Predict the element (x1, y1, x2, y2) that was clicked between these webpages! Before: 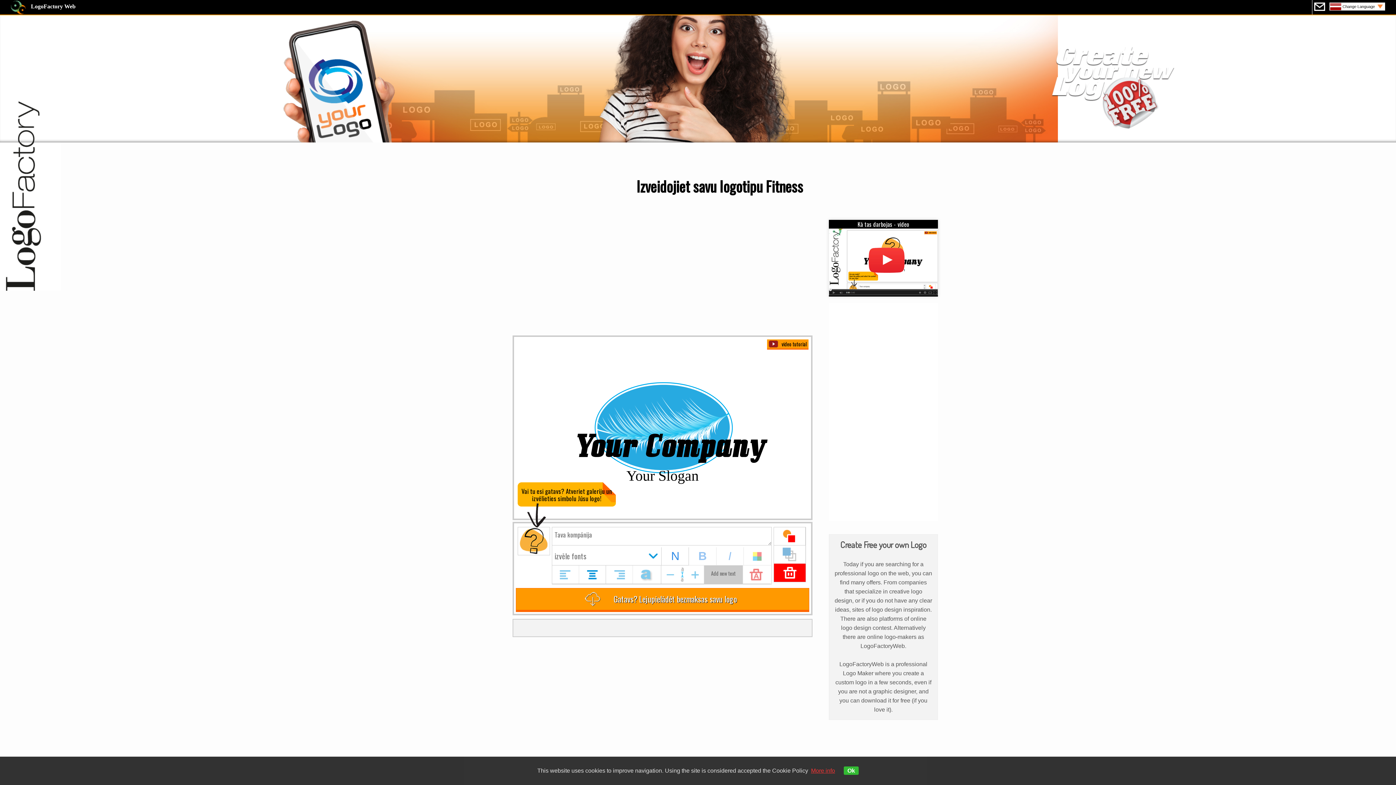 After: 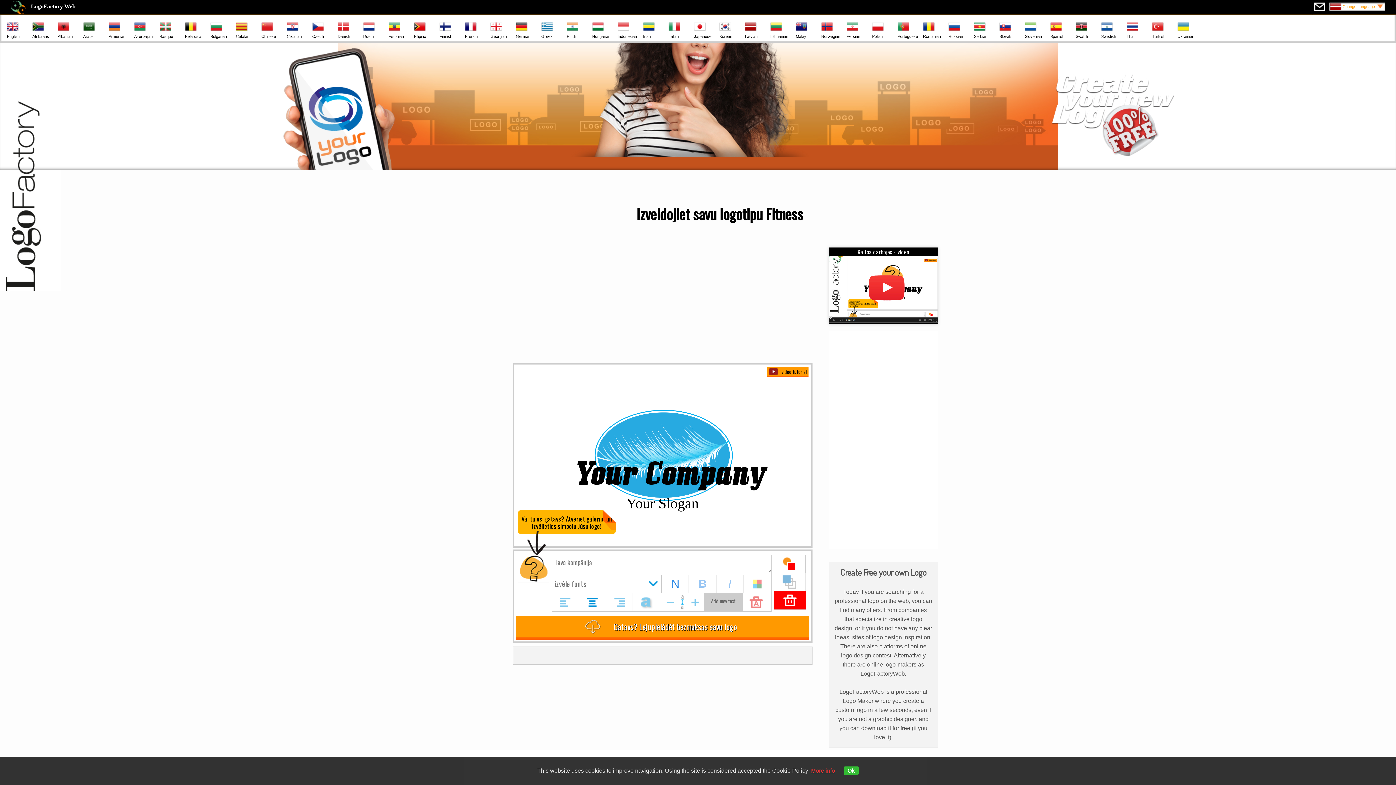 Action: label: Change Language bbox: (1329, 2, 1385, 10)